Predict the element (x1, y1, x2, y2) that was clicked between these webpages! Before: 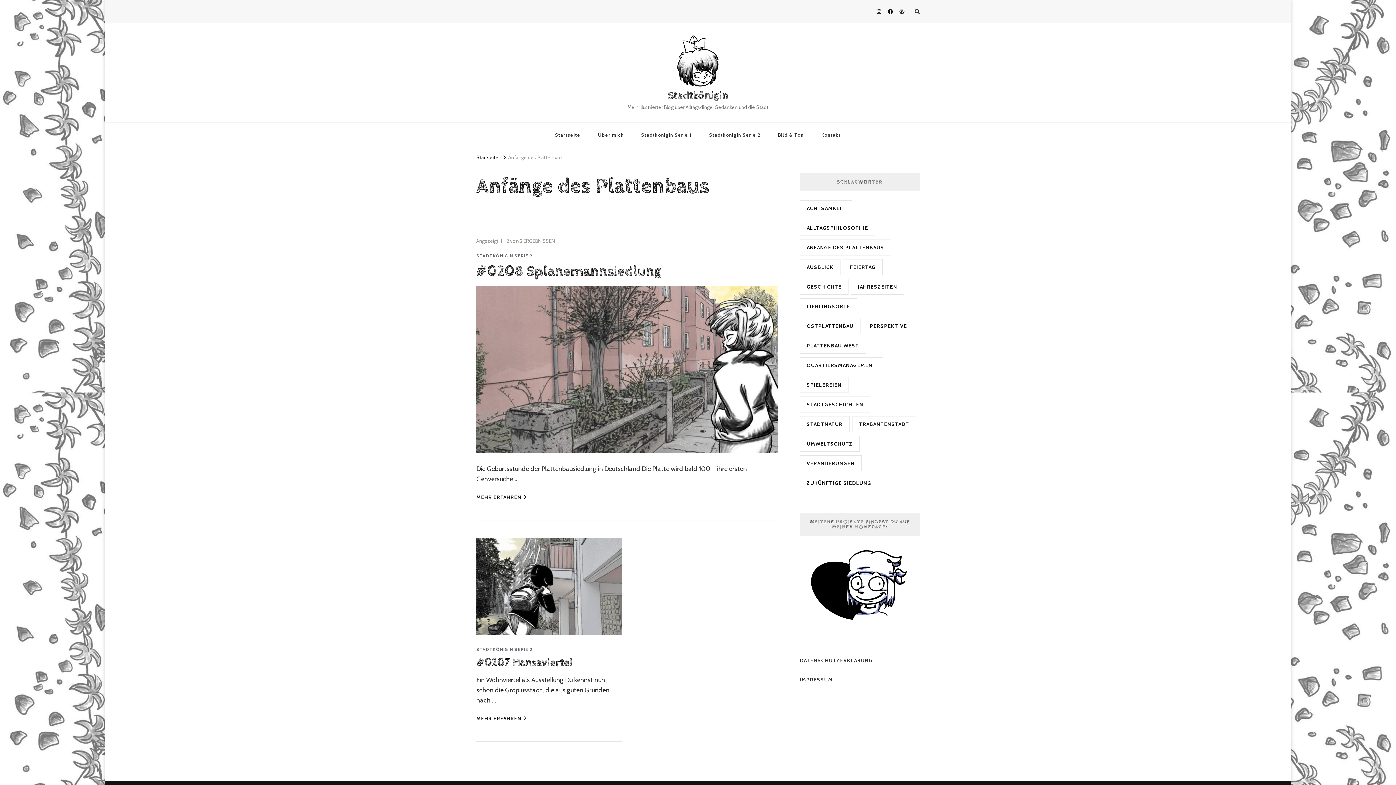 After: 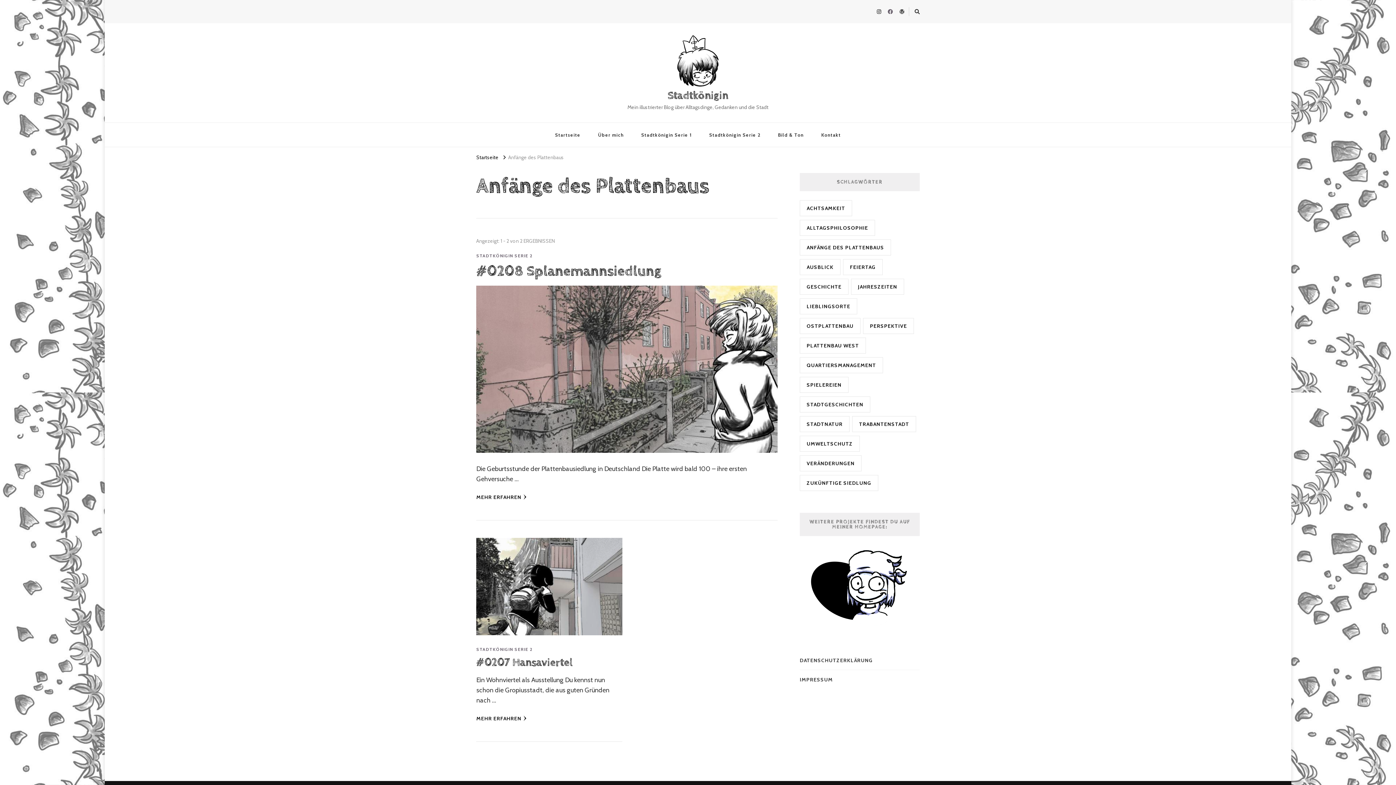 Action: bbox: (885, 5, 895, 17)